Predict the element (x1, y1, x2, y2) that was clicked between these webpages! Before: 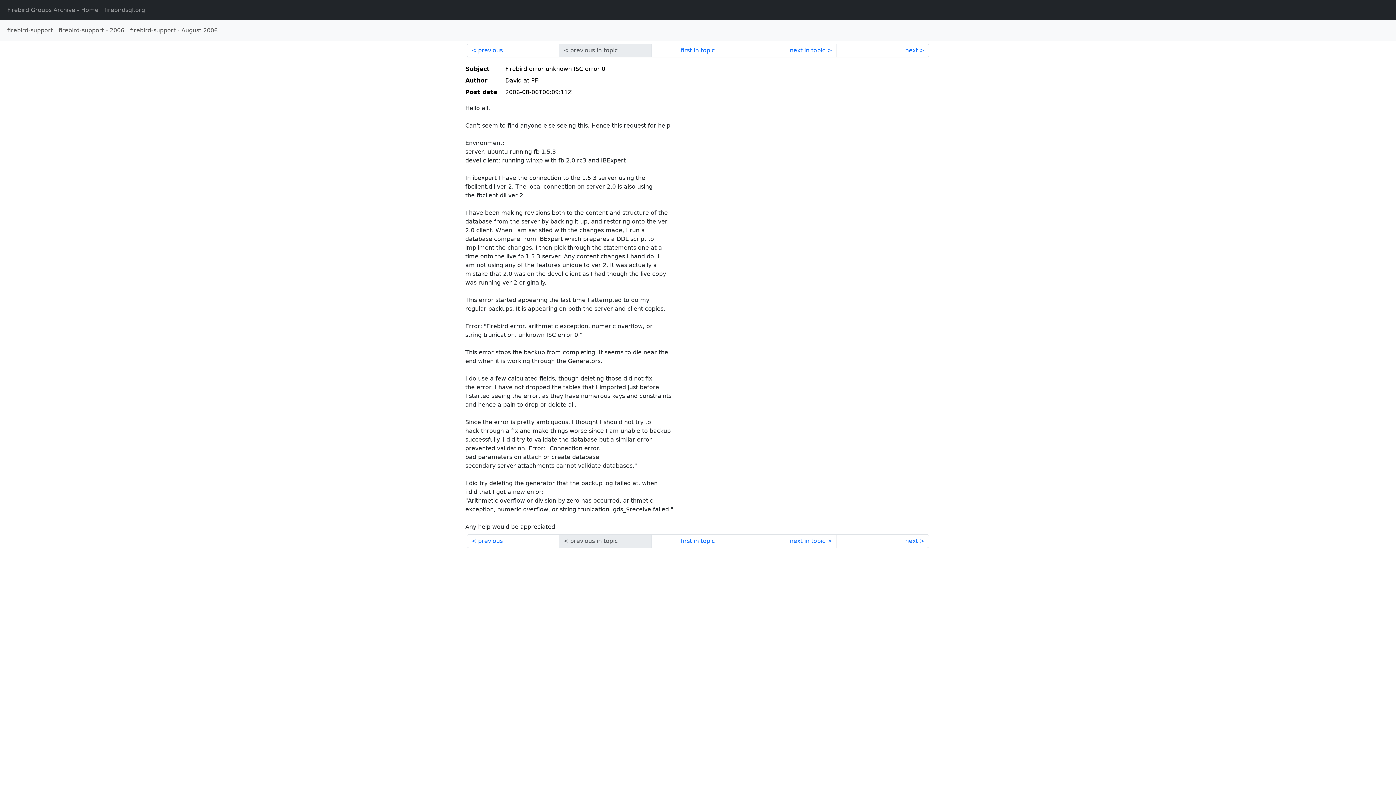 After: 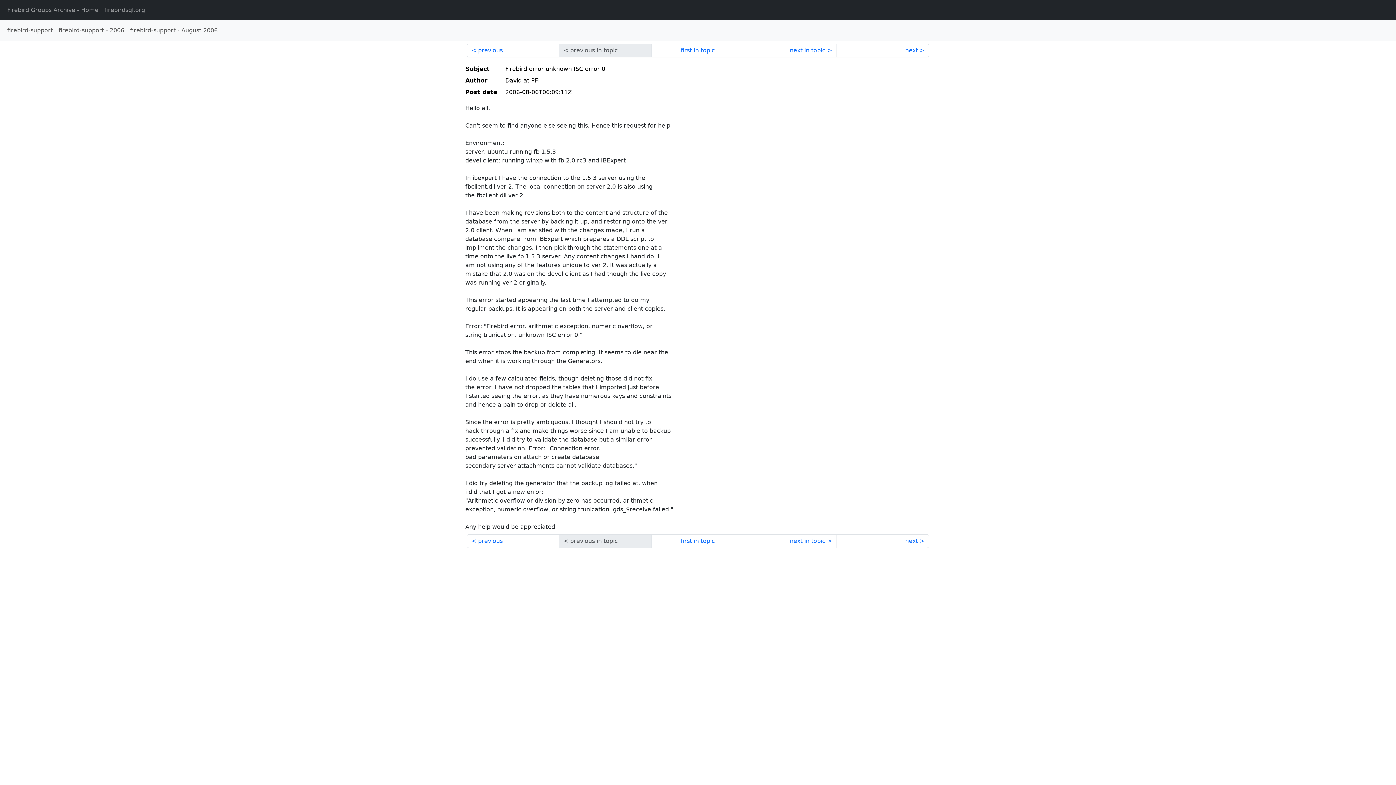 Action: bbox: (651, 43, 744, 57) label: first in topic